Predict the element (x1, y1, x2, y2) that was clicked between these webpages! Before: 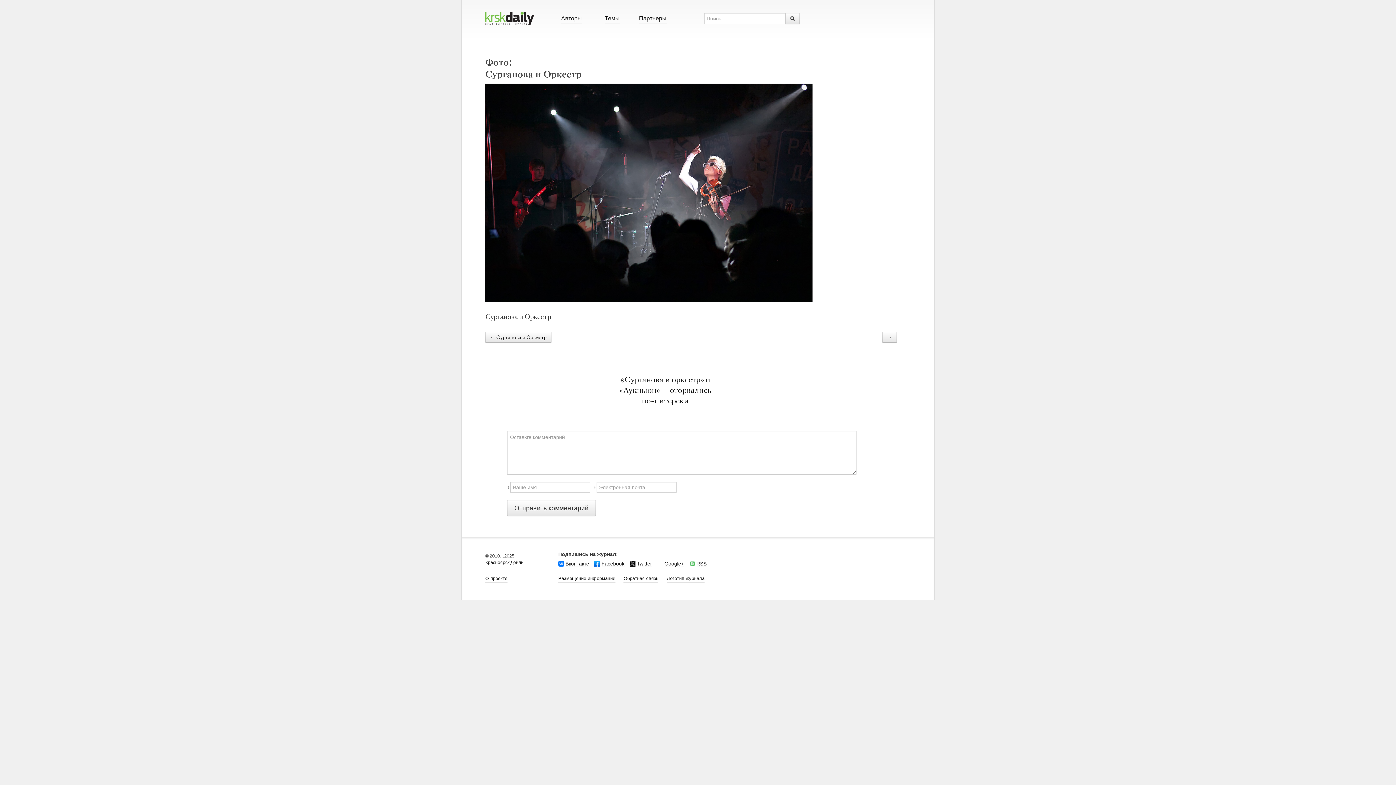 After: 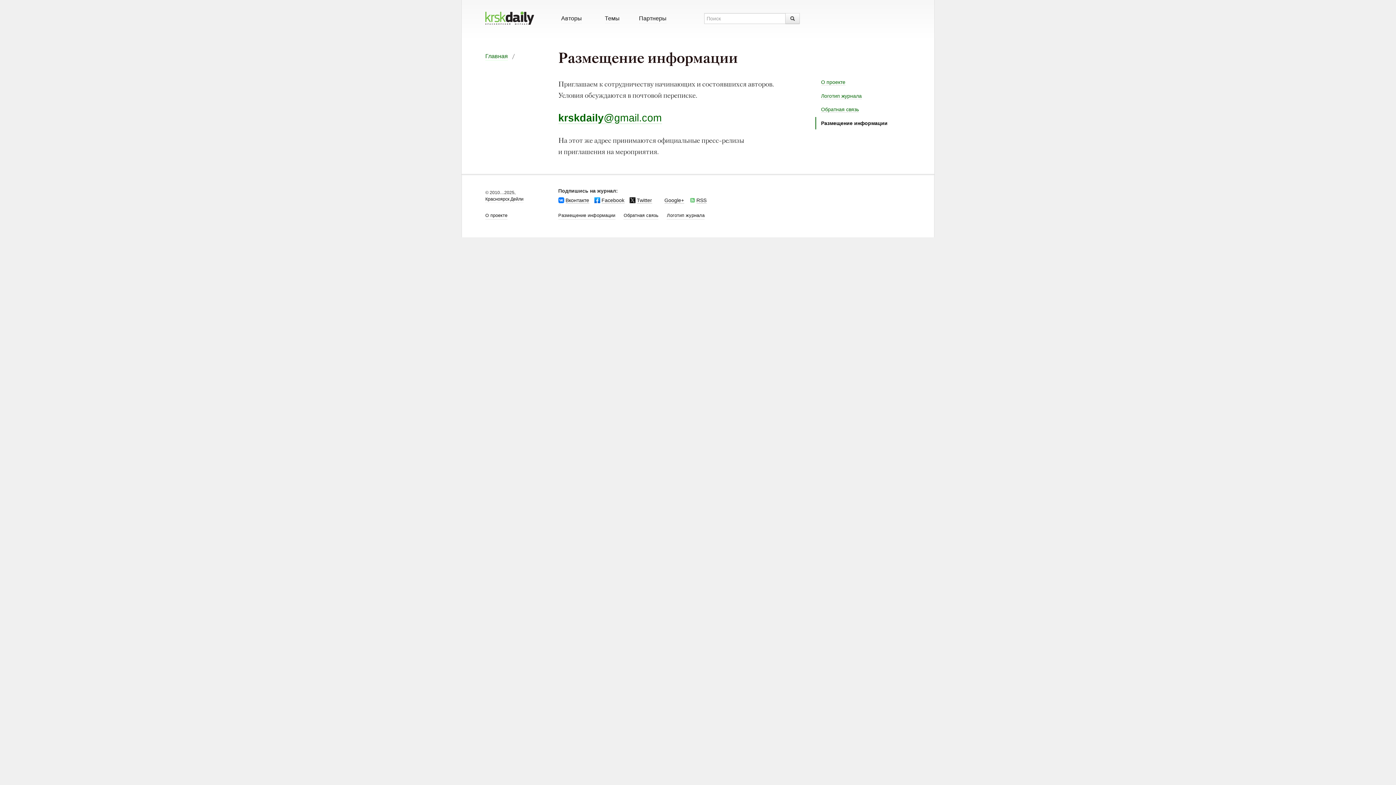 Action: label: Размещение информации bbox: (558, 575, 615, 583)